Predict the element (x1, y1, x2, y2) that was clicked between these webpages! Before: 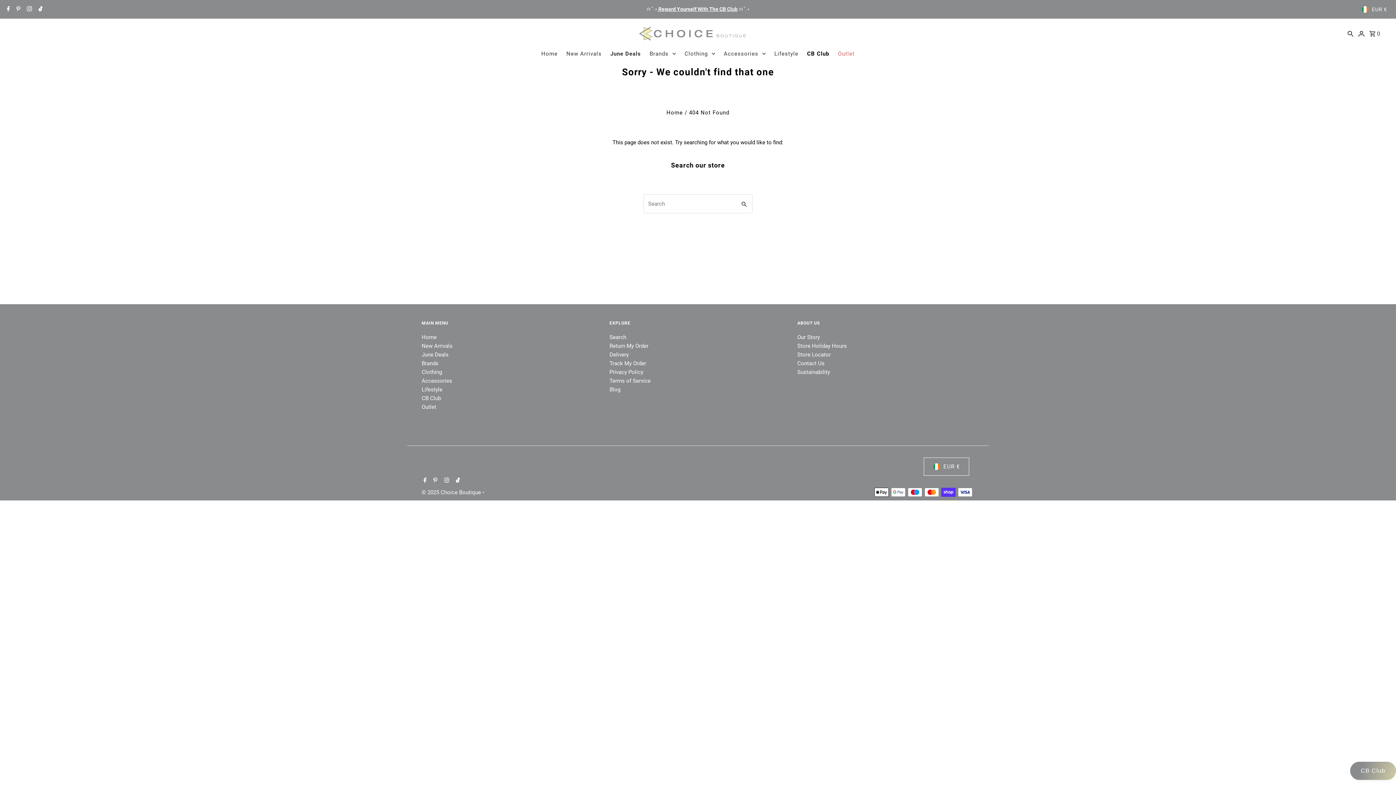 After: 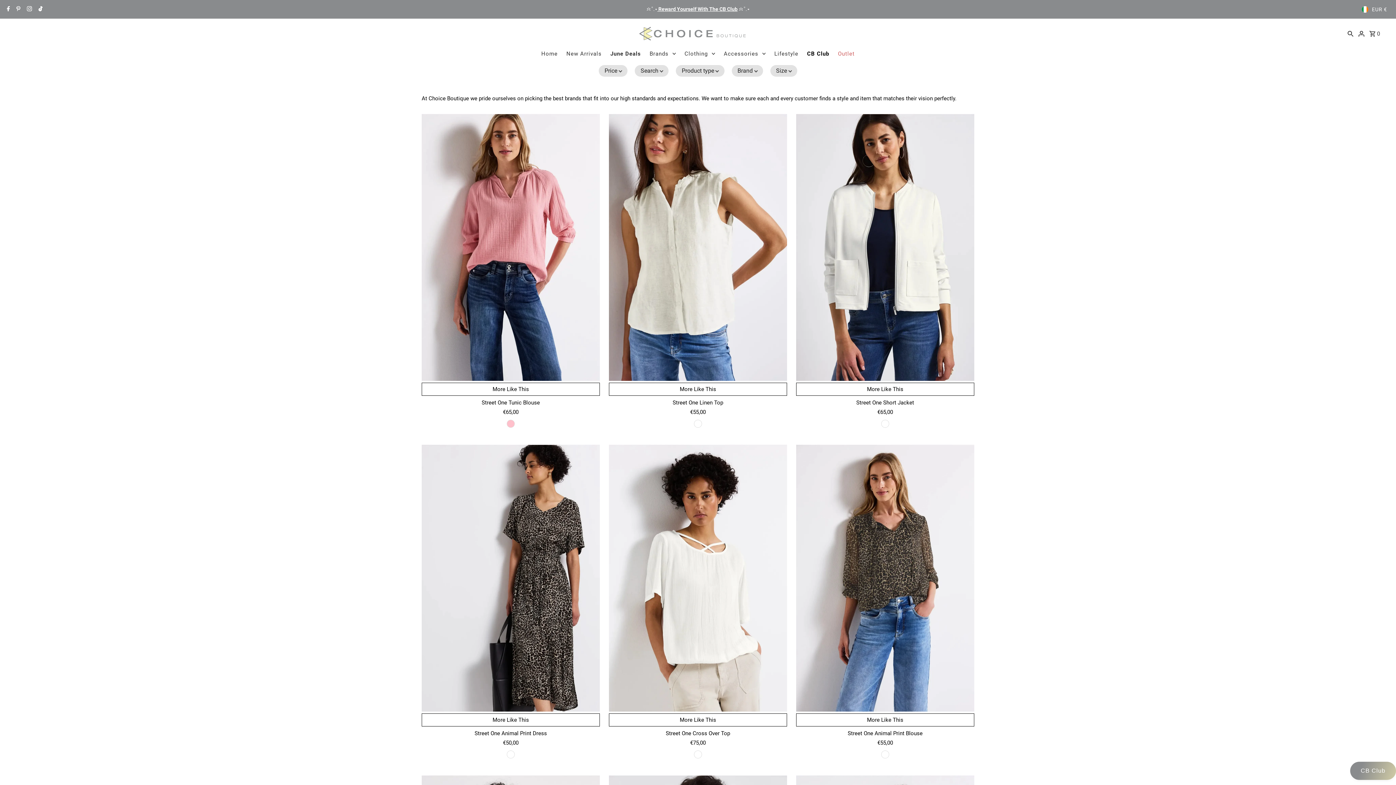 Action: bbox: (646, 48, 679, 59) label: Brands